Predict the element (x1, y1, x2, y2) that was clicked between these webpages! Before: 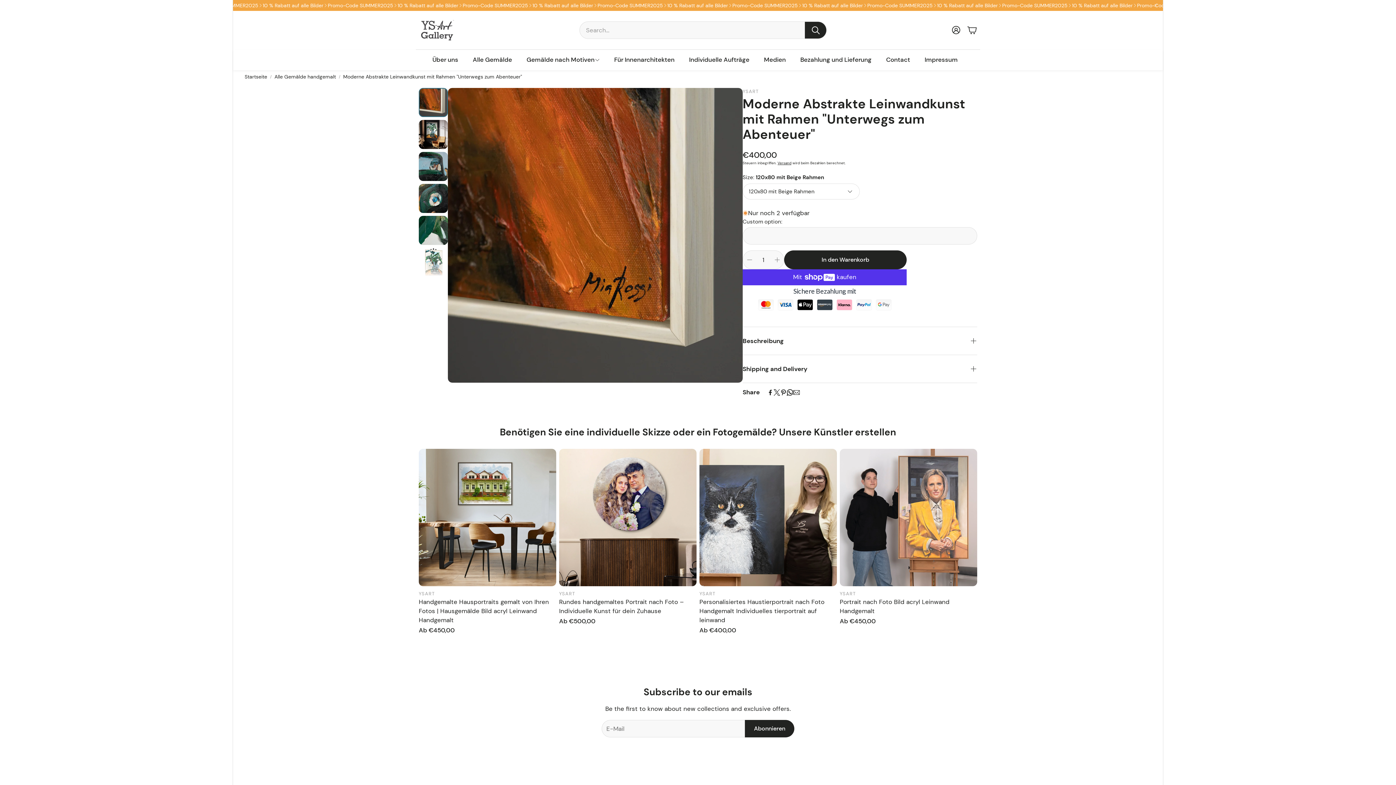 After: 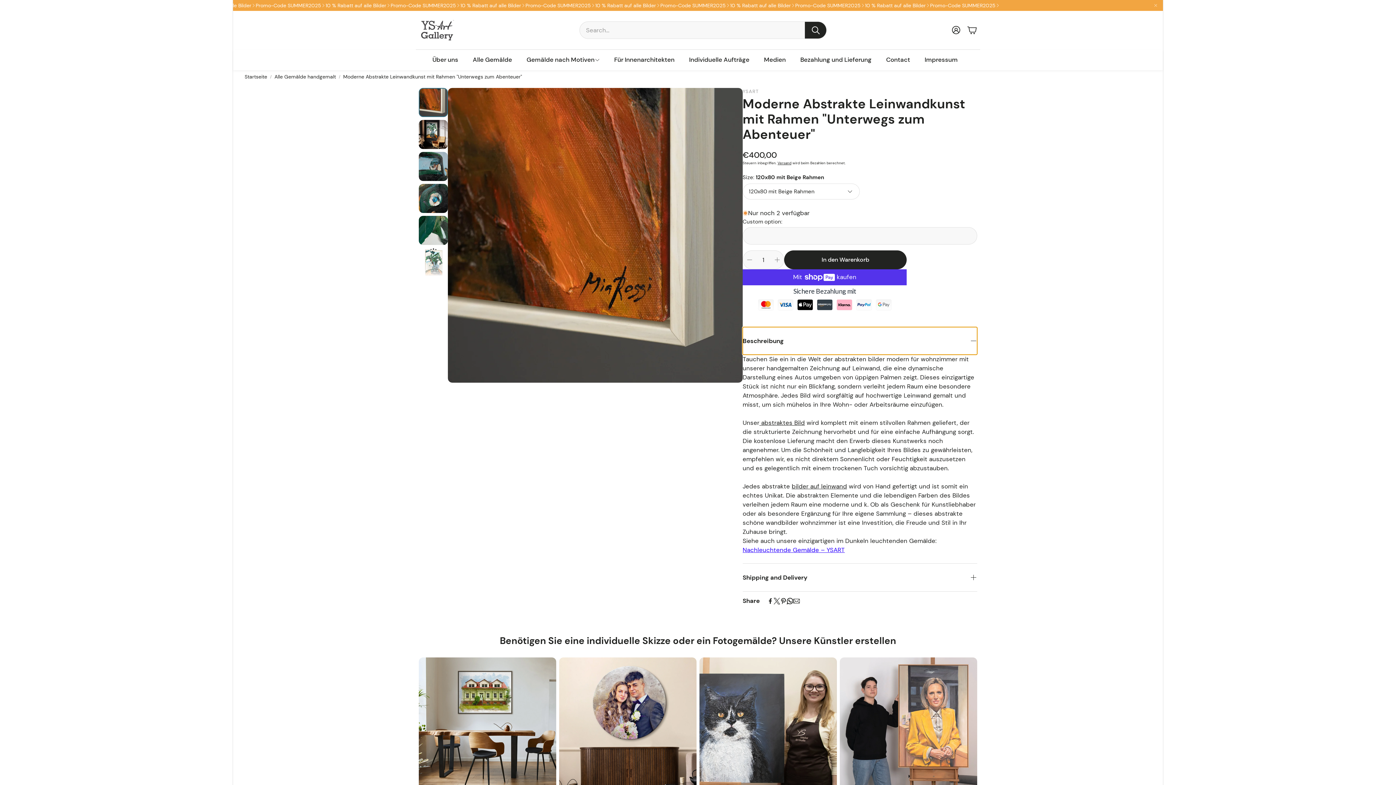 Action: label: Beschreibung bbox: (742, 327, 977, 354)